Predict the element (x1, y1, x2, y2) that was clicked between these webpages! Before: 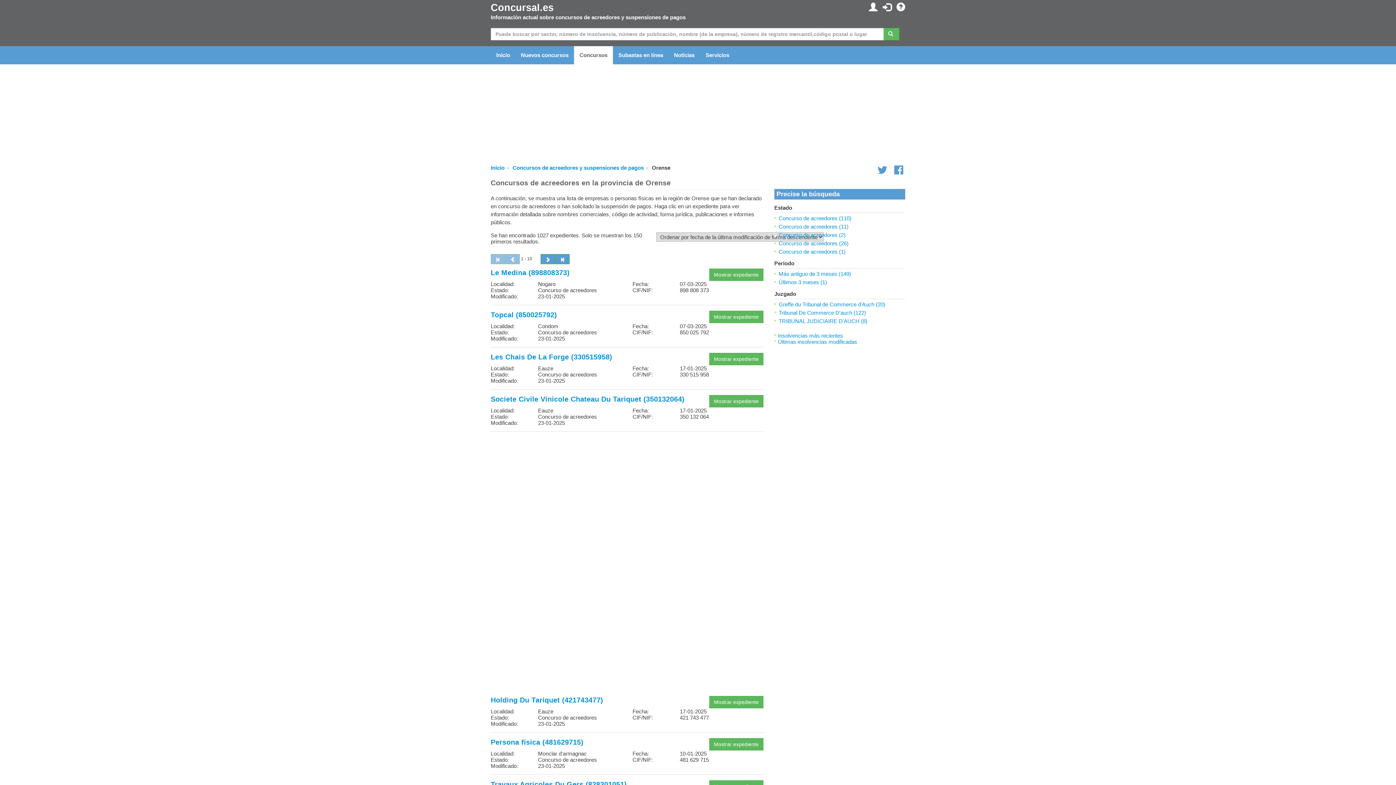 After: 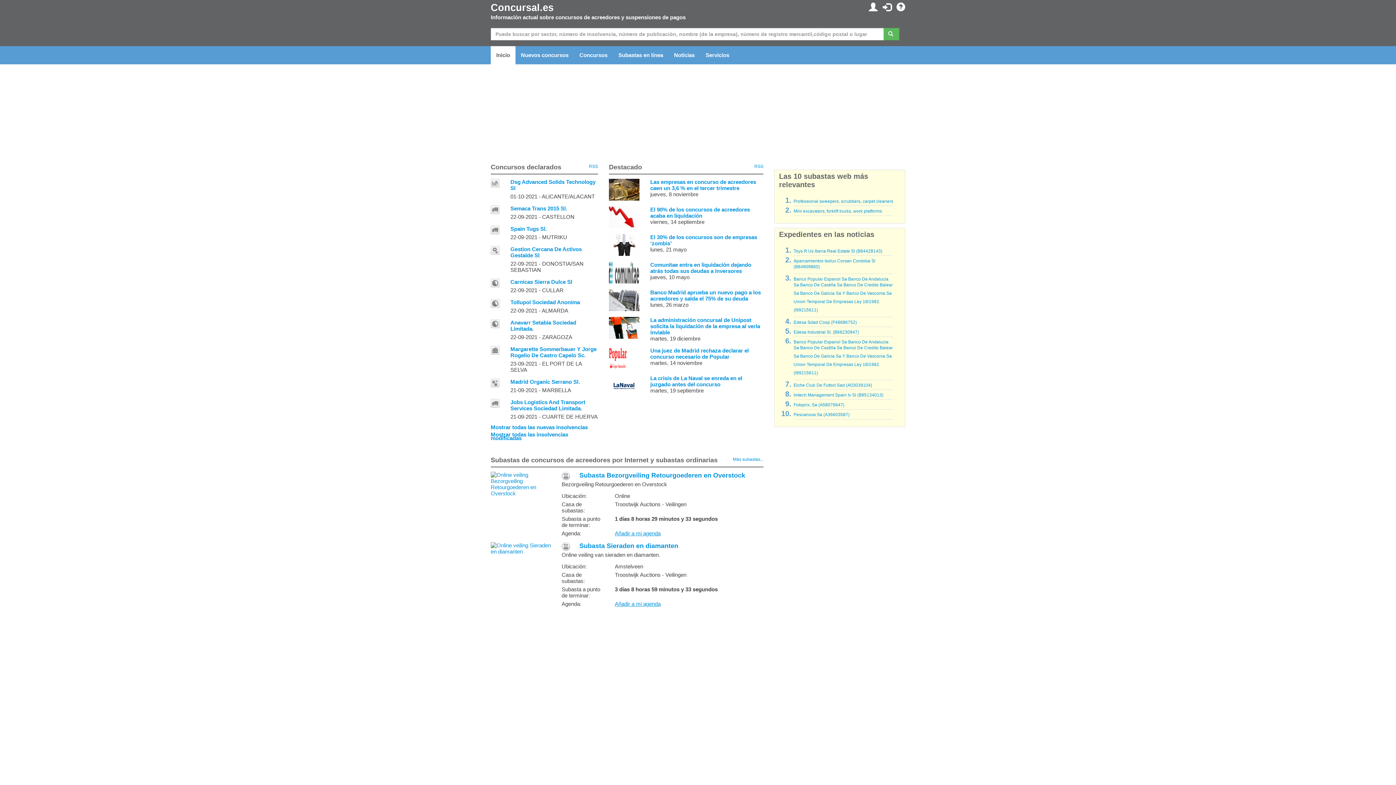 Action: bbox: (490, 2, 553, 13) label: Concursal.es